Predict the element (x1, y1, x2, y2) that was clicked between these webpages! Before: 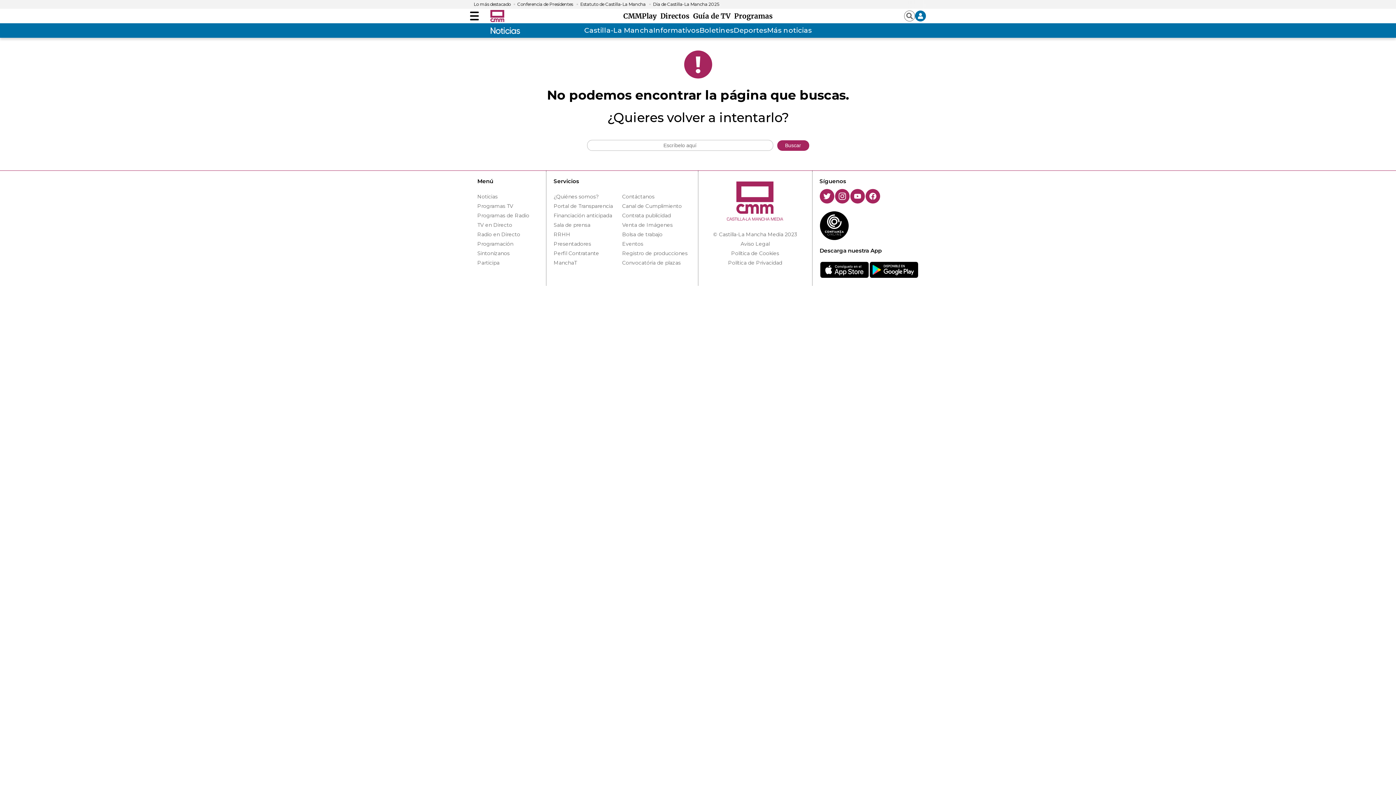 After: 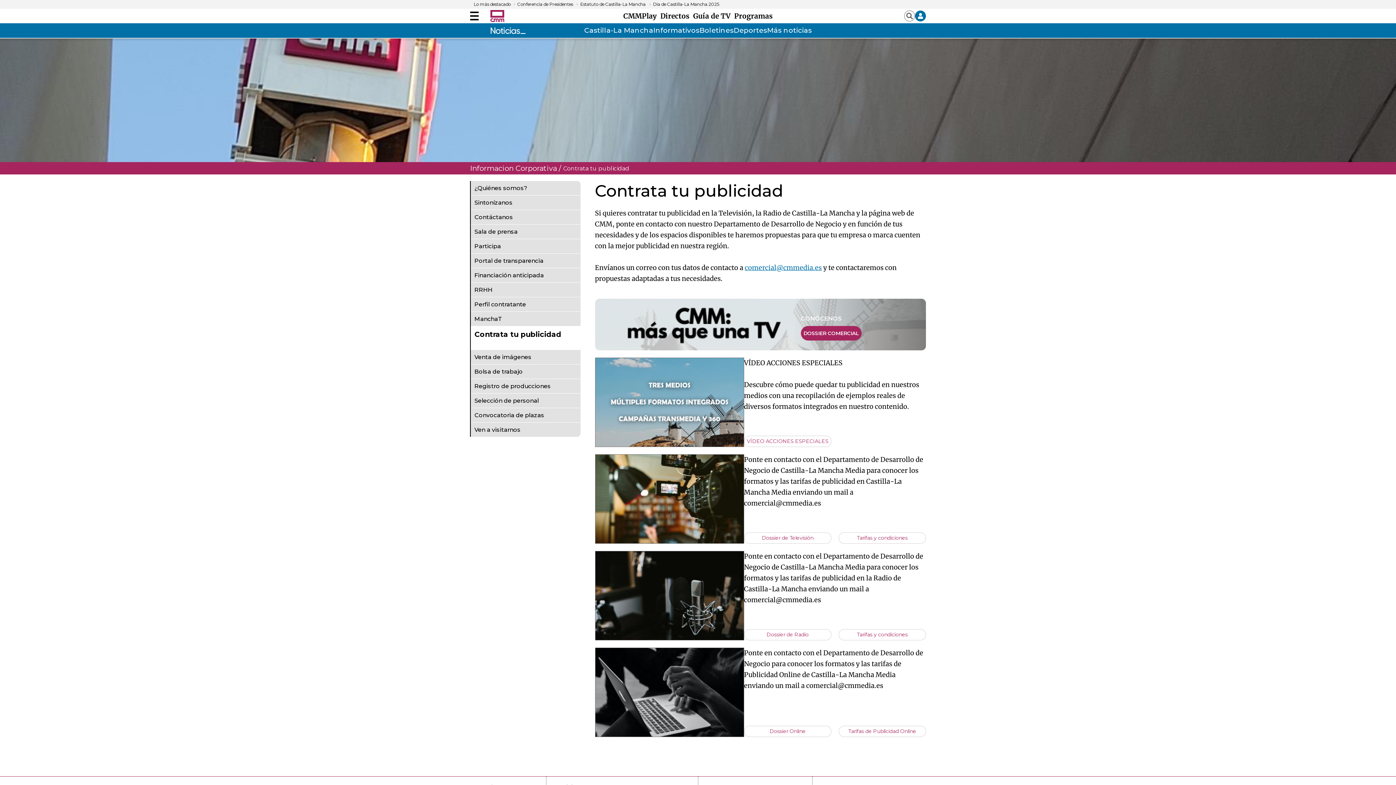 Action: label: Contrata publicidad bbox: (622, 210, 690, 220)